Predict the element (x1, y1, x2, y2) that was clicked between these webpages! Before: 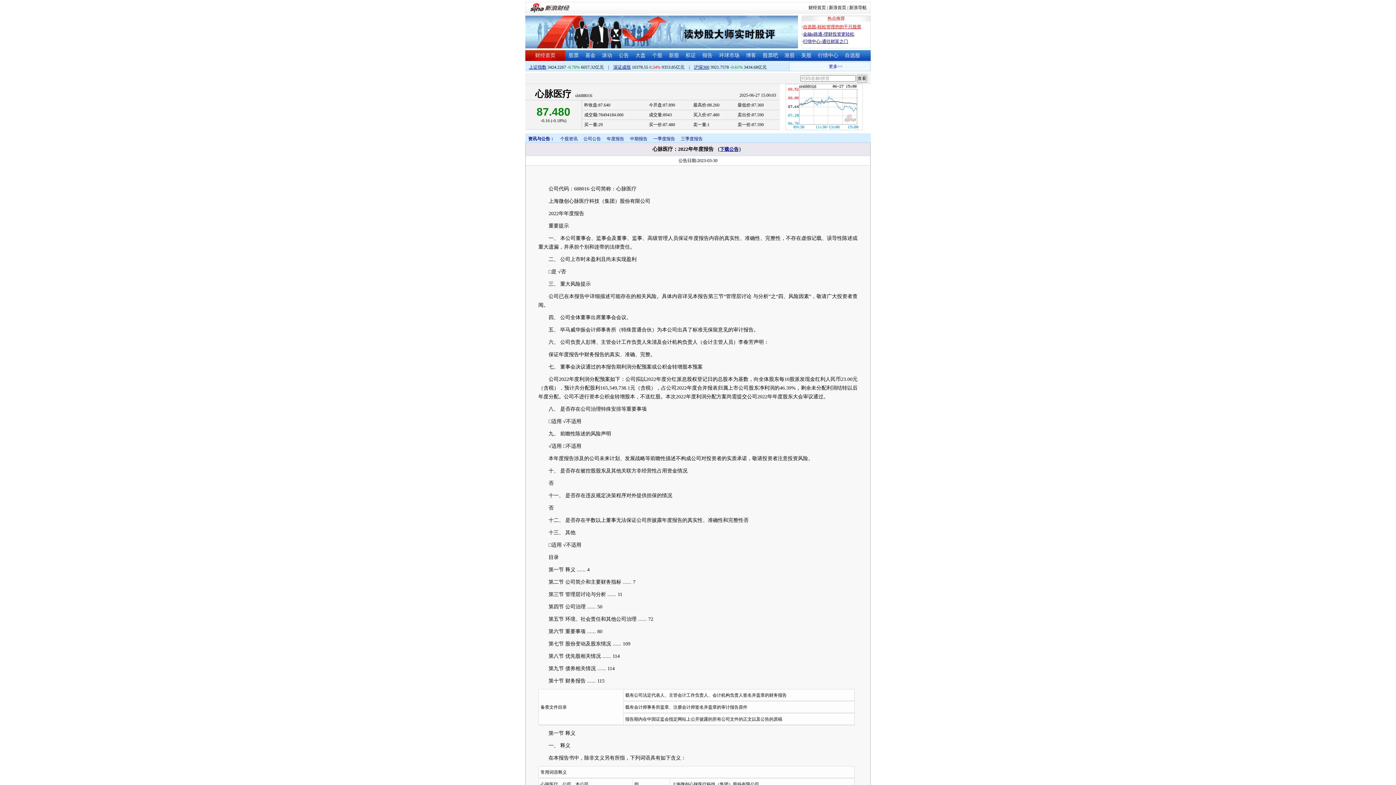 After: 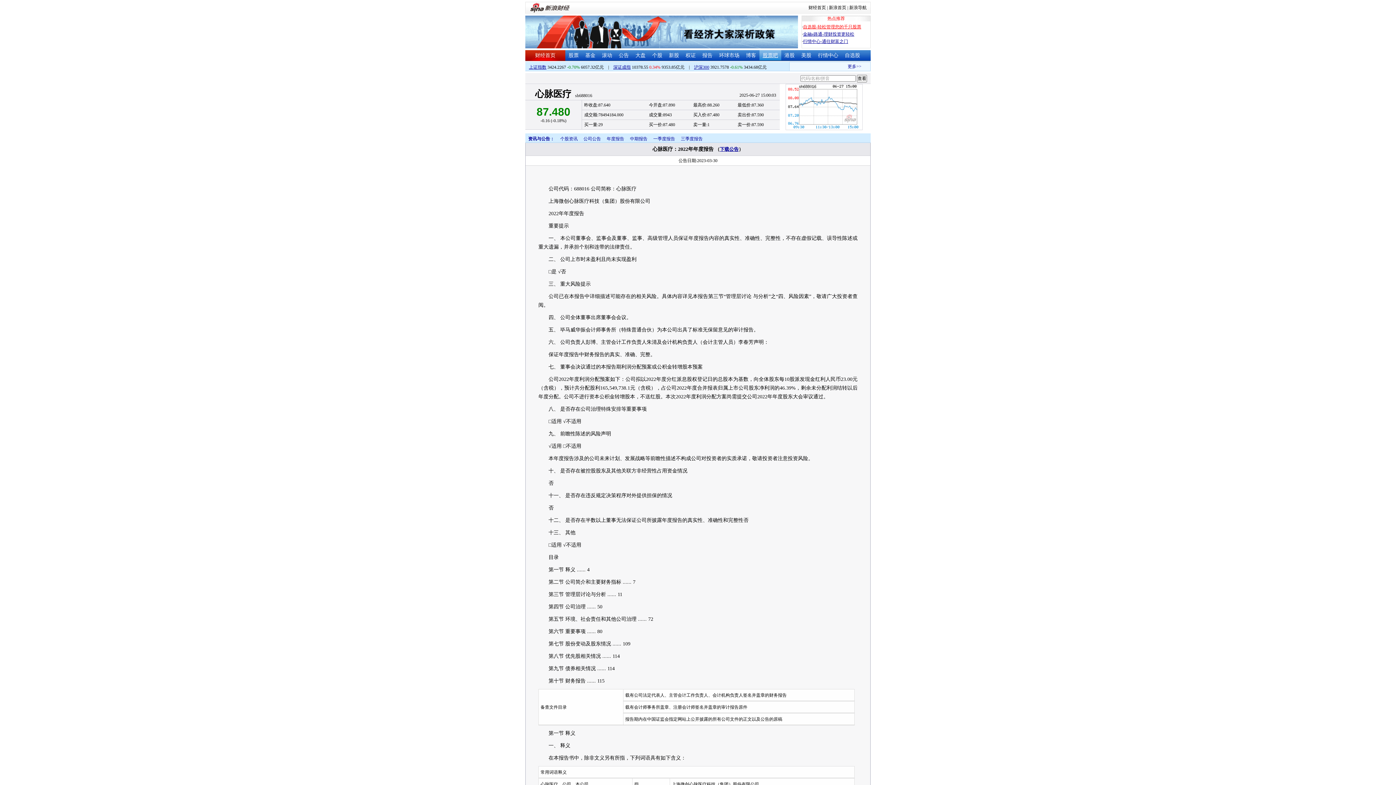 Action: bbox: (762, 52, 778, 58) label: 股票吧